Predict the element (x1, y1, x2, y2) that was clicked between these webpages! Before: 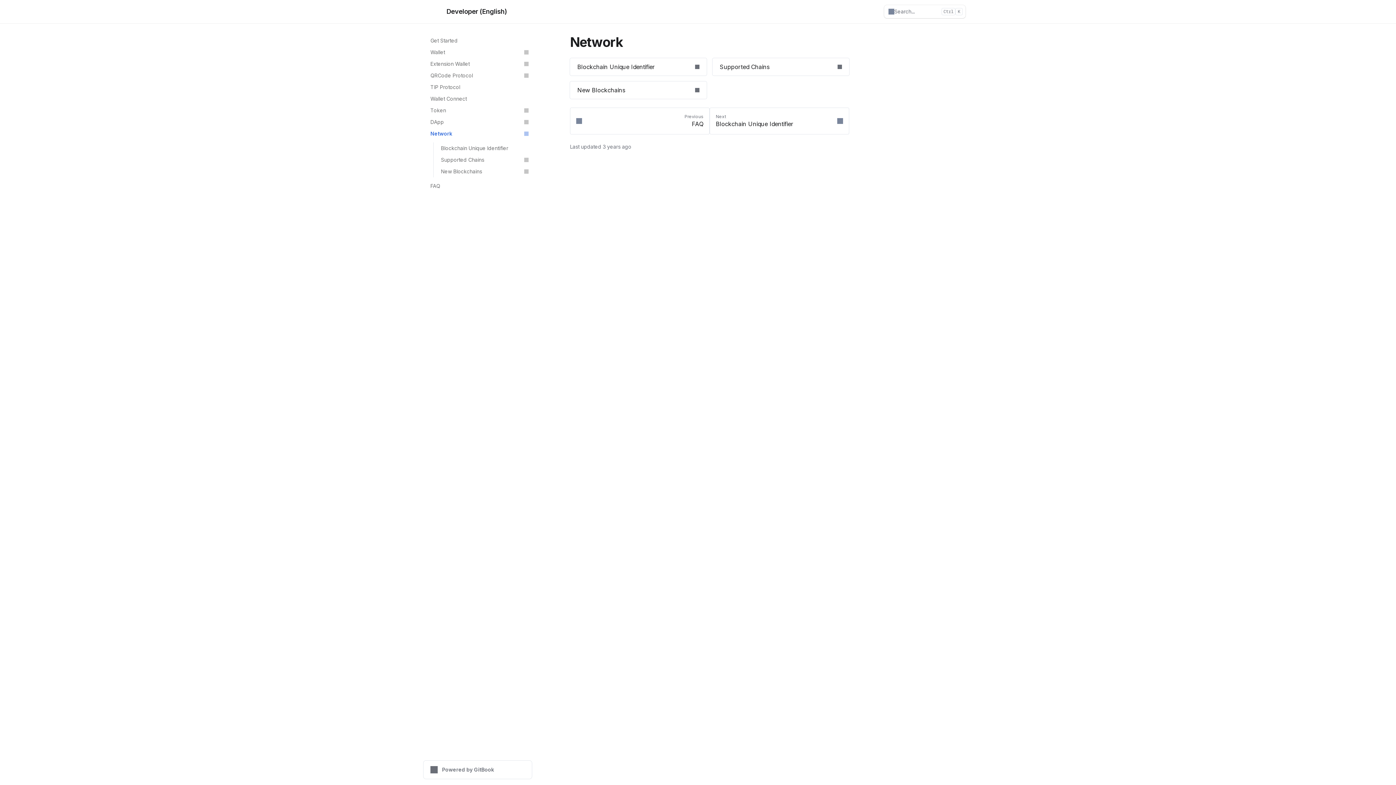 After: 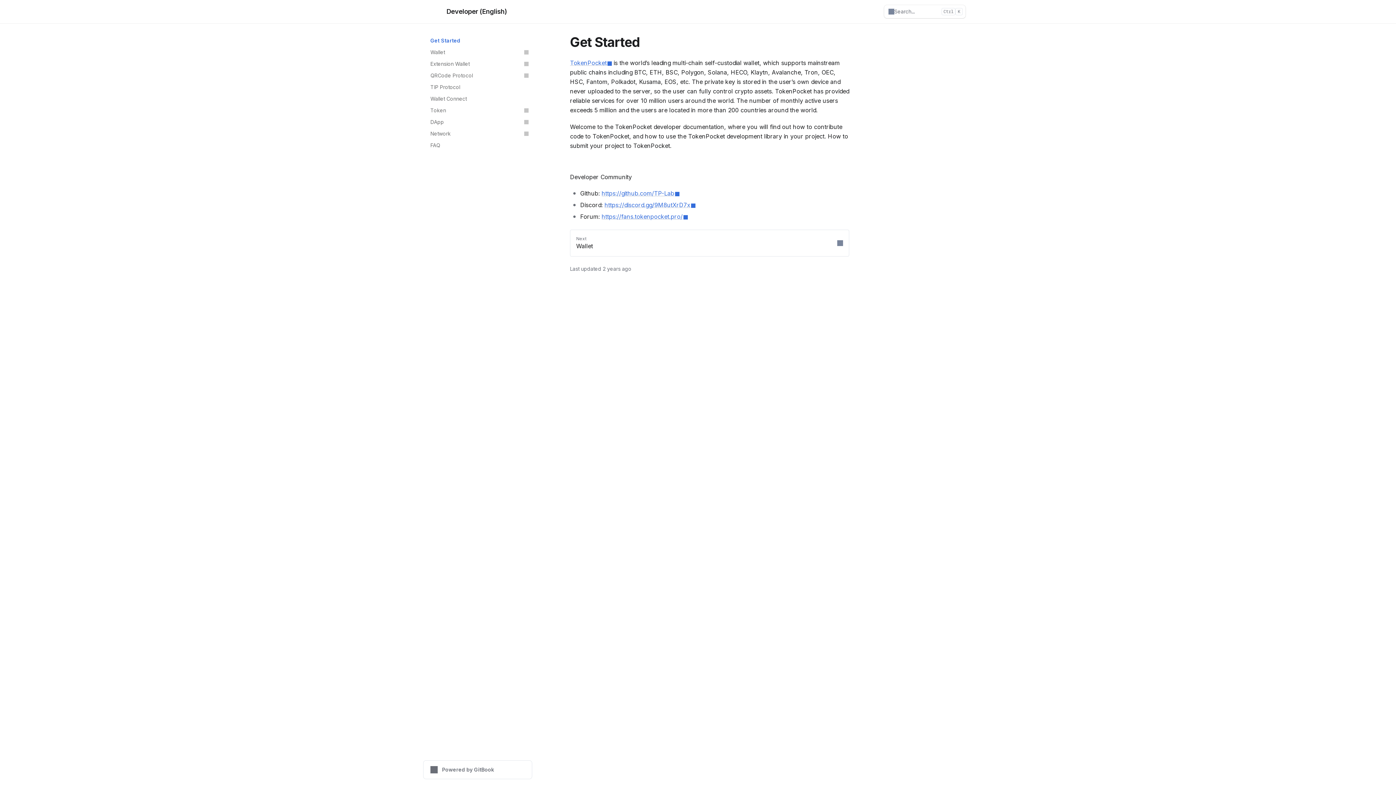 Action: label: Developer (English) bbox: (430, 5, 507, 17)